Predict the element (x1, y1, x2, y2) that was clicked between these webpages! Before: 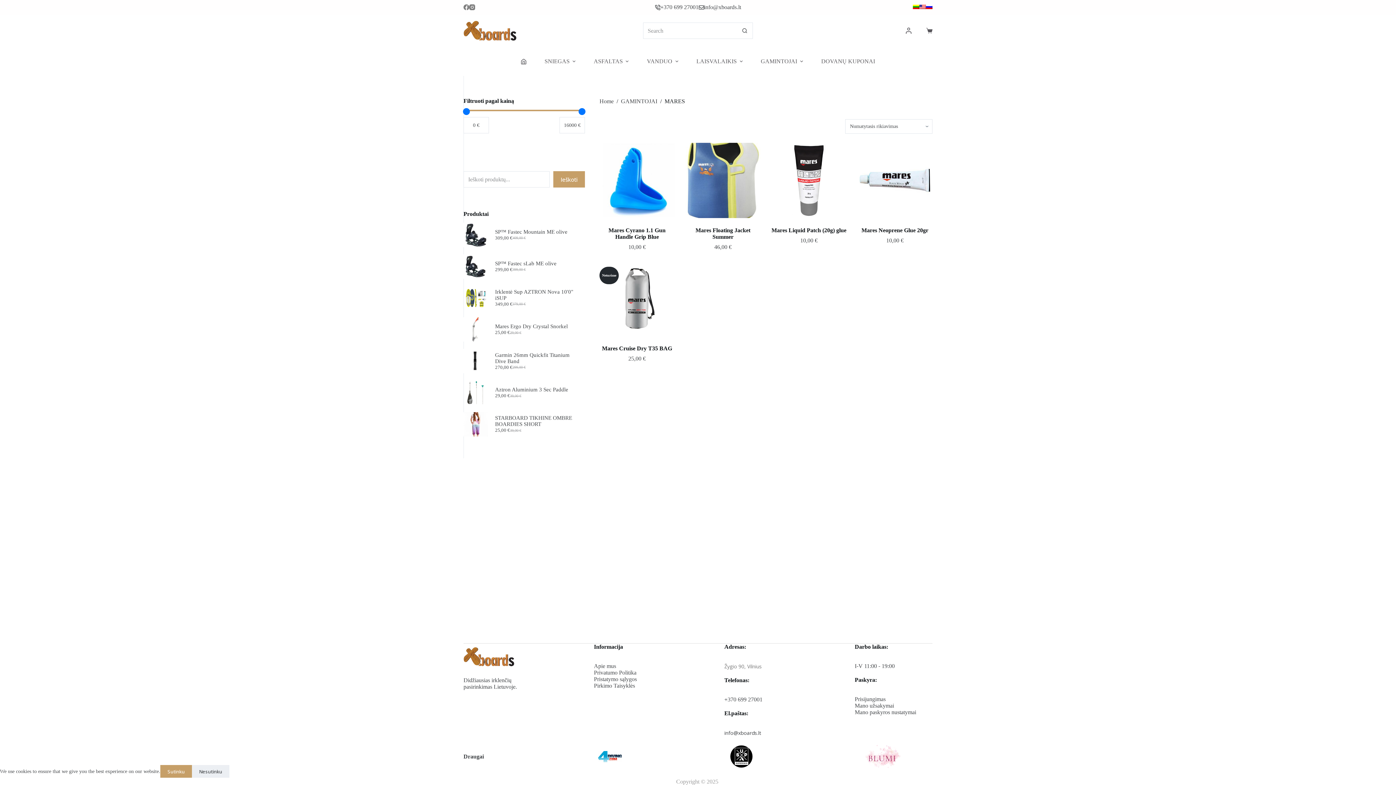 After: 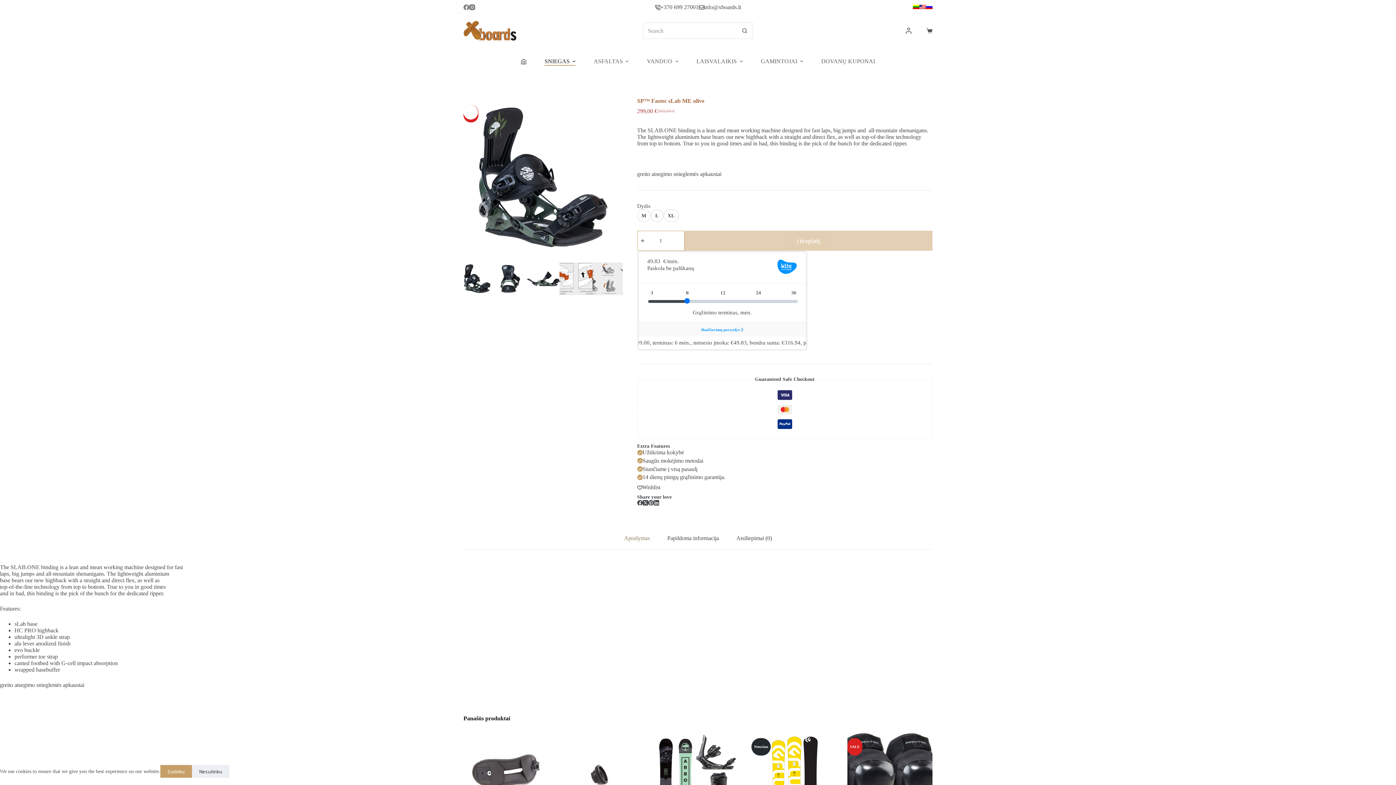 Action: label: SP™ Fastec sLab ME olive bbox: (495, 260, 585, 266)